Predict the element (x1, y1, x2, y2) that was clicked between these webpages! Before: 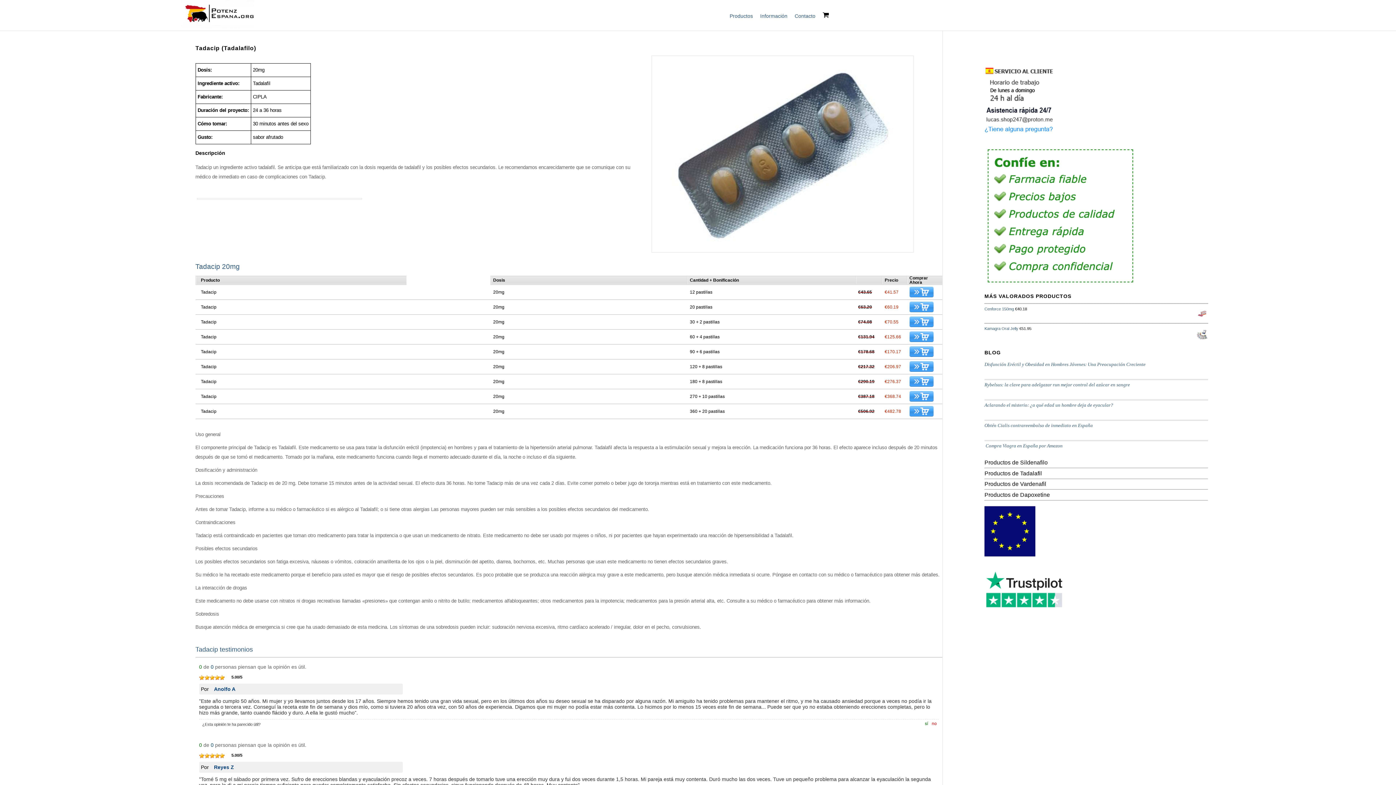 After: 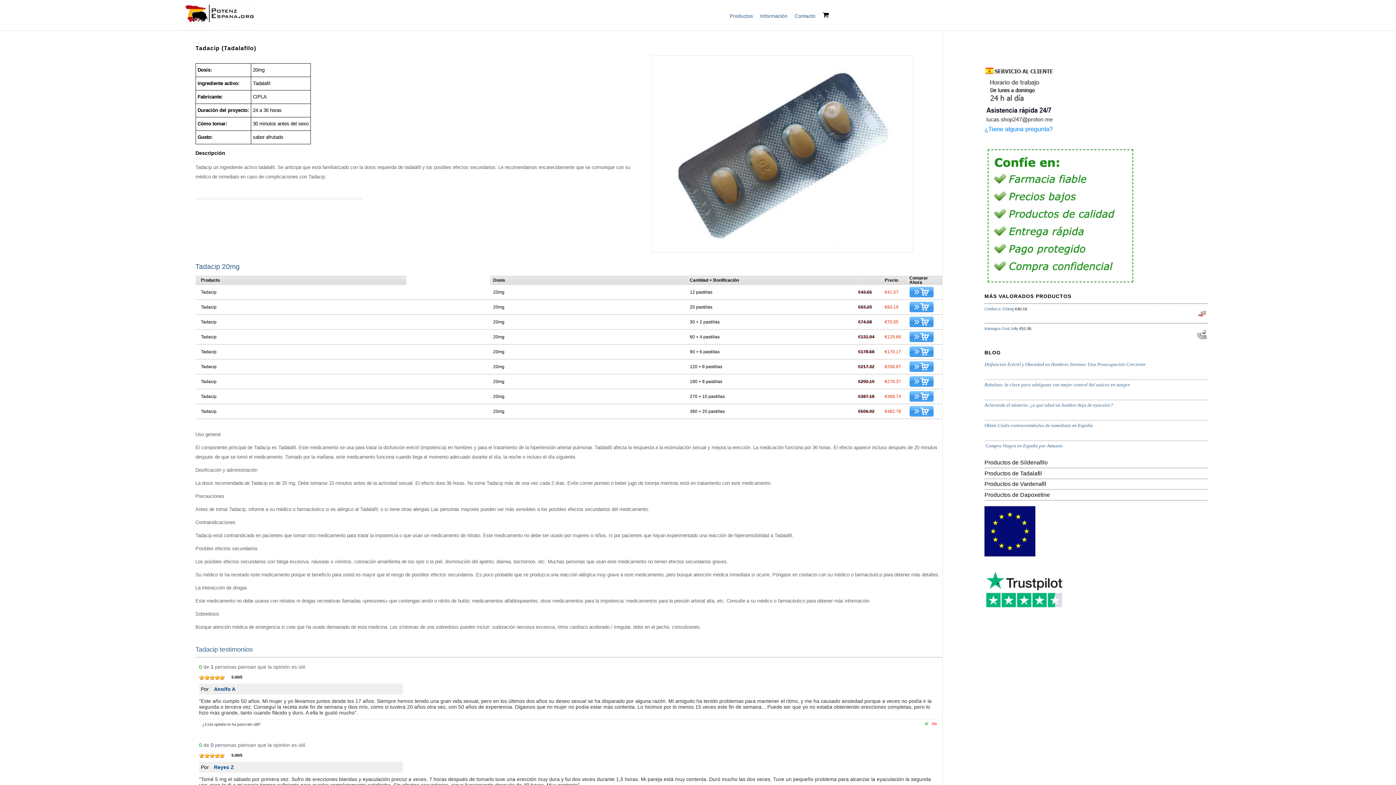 Action: label: no bbox: (930, 721, 938, 726)